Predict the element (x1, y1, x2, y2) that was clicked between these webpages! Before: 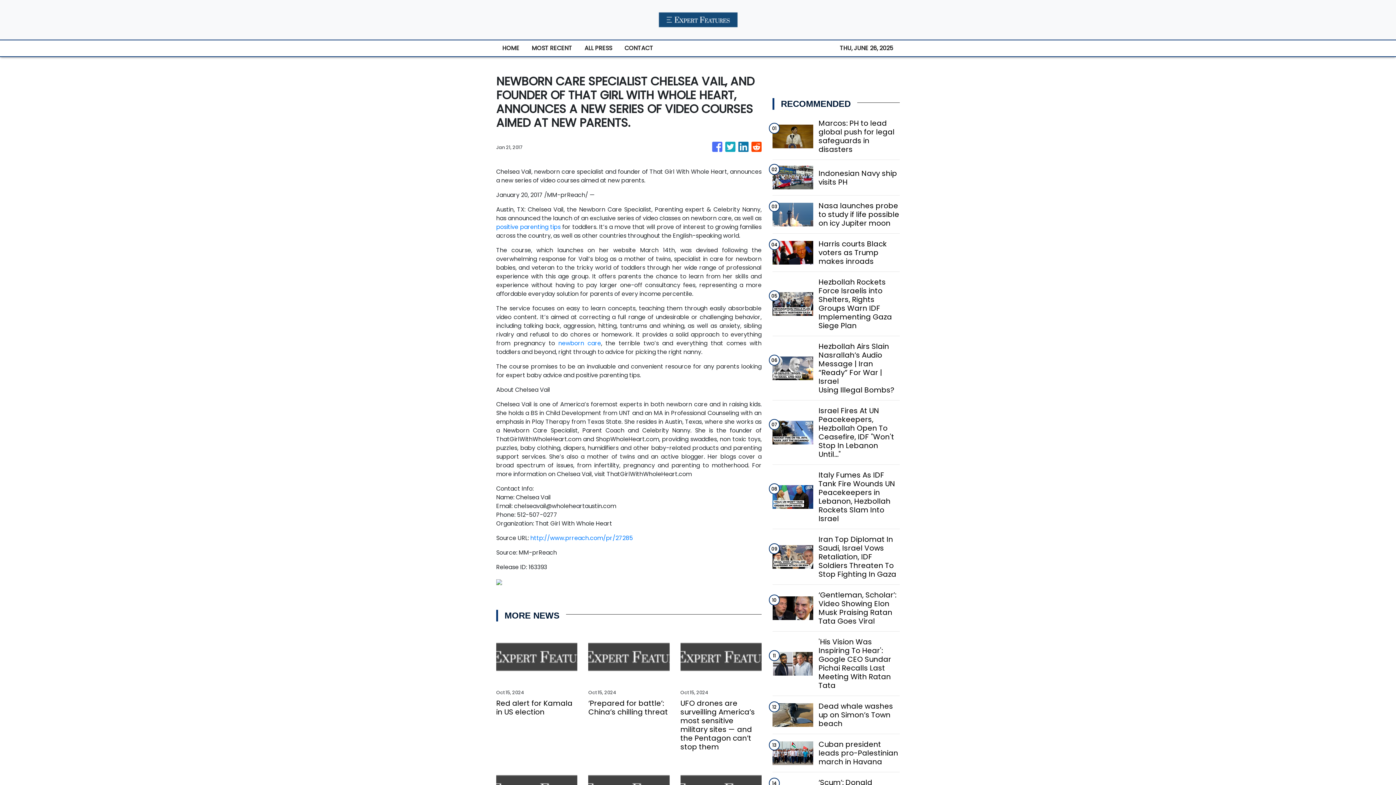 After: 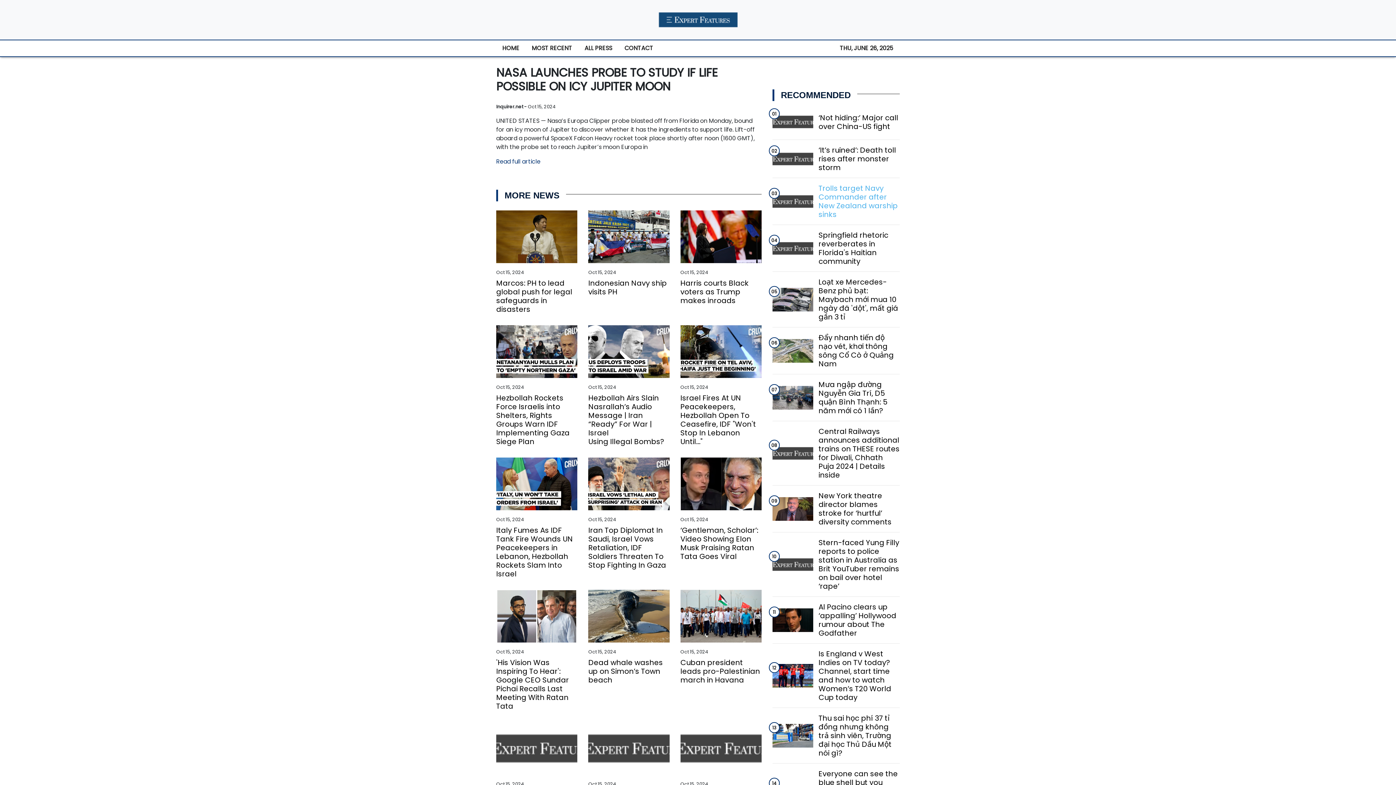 Action: bbox: (818, 201, 899, 227) label: Nasa launches probe to study if life possible on icy Jupiter moon